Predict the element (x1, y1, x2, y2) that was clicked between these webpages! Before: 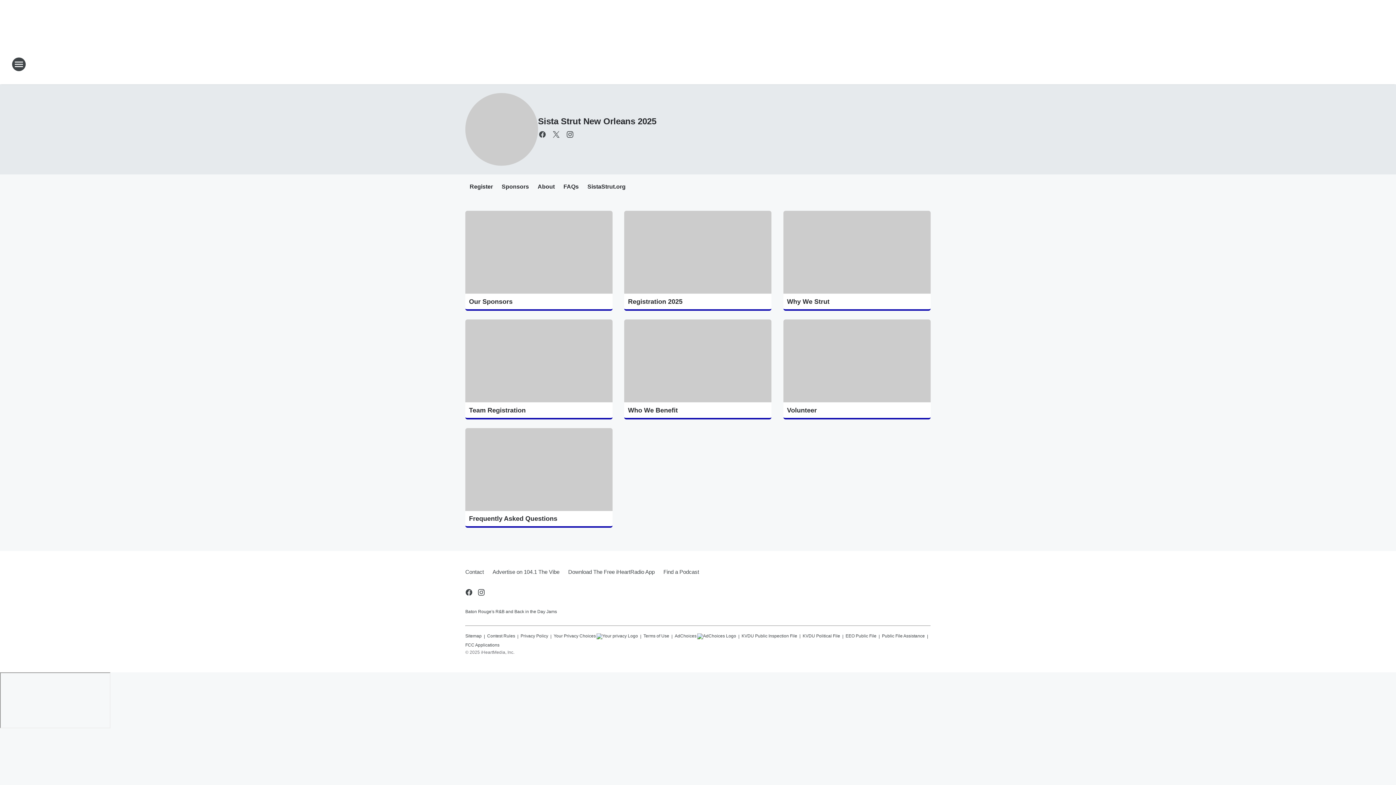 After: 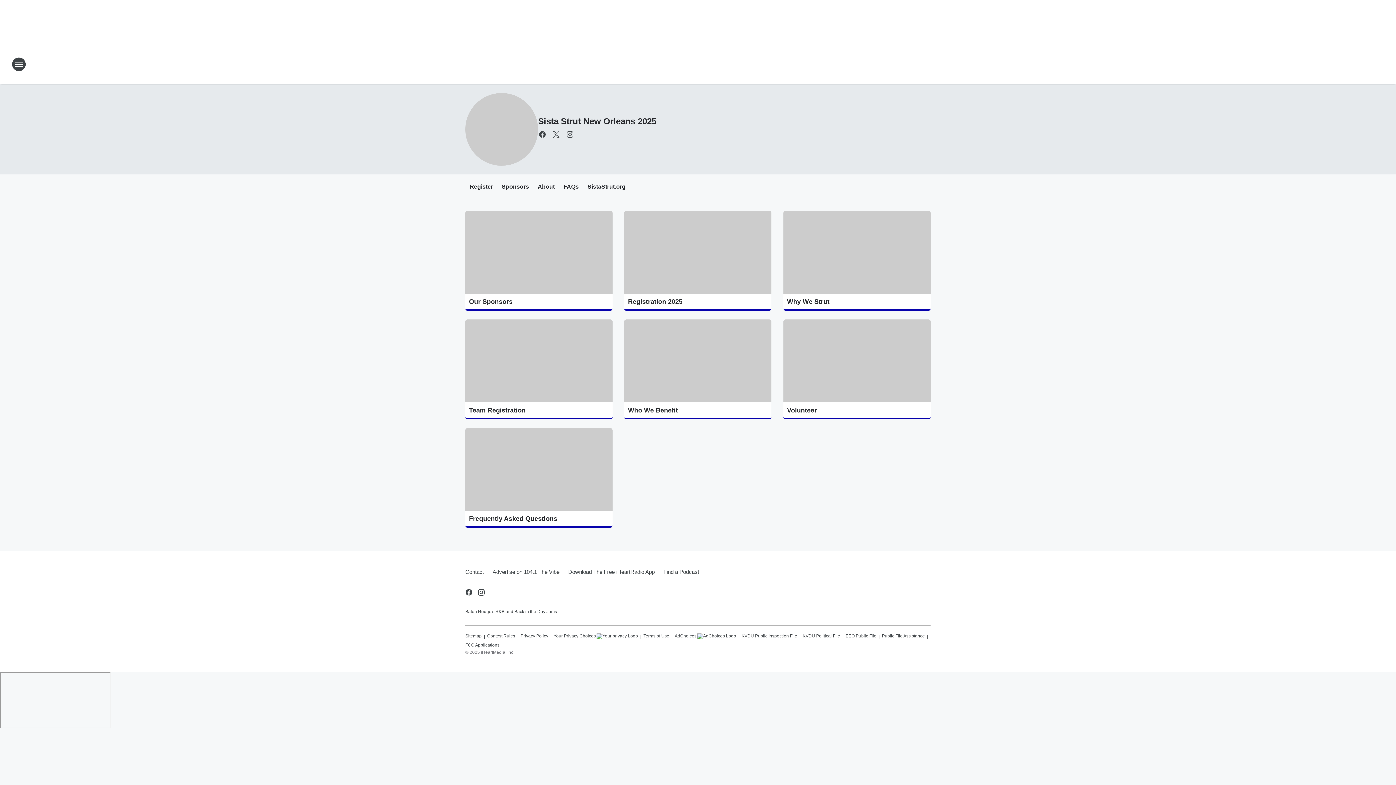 Action: bbox: (553, 630, 638, 639) label: Your Privacy Choices